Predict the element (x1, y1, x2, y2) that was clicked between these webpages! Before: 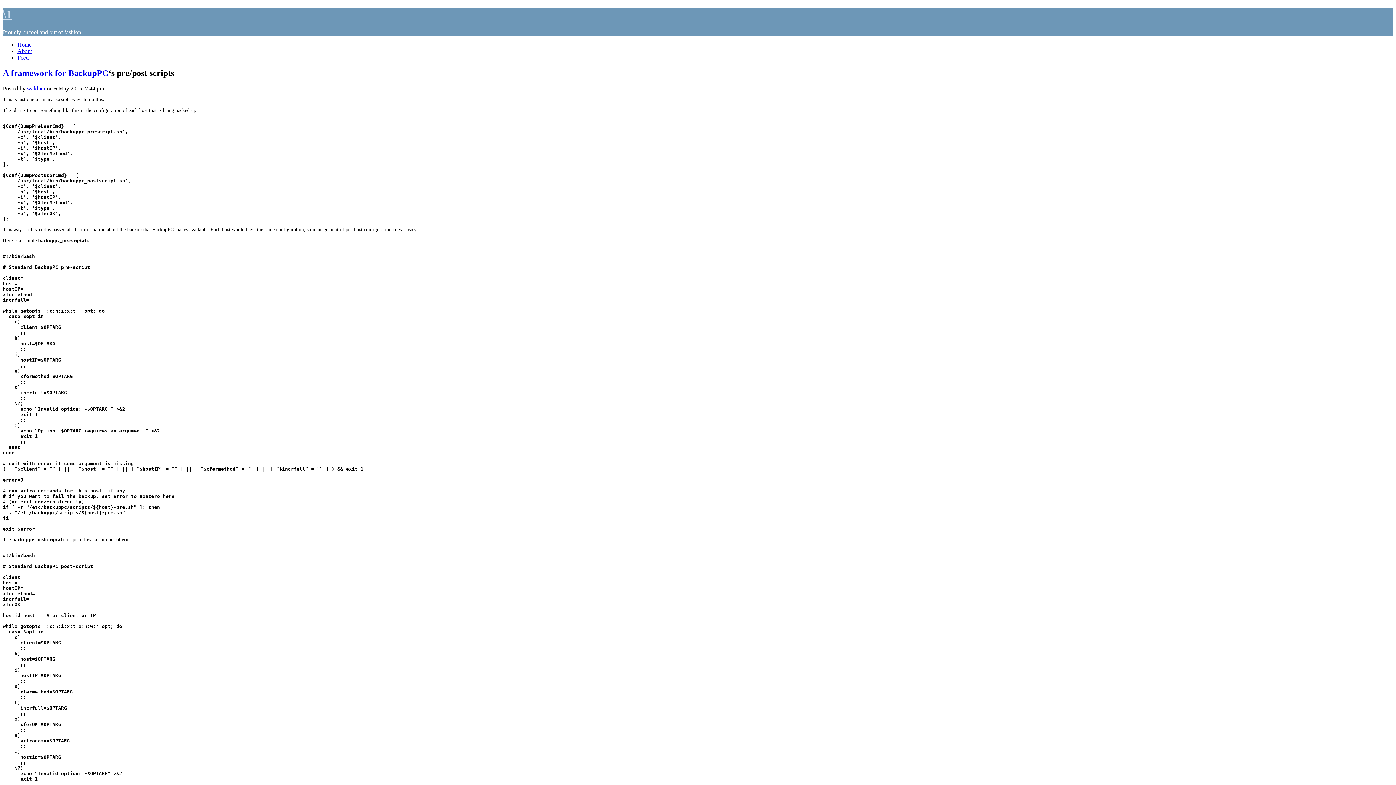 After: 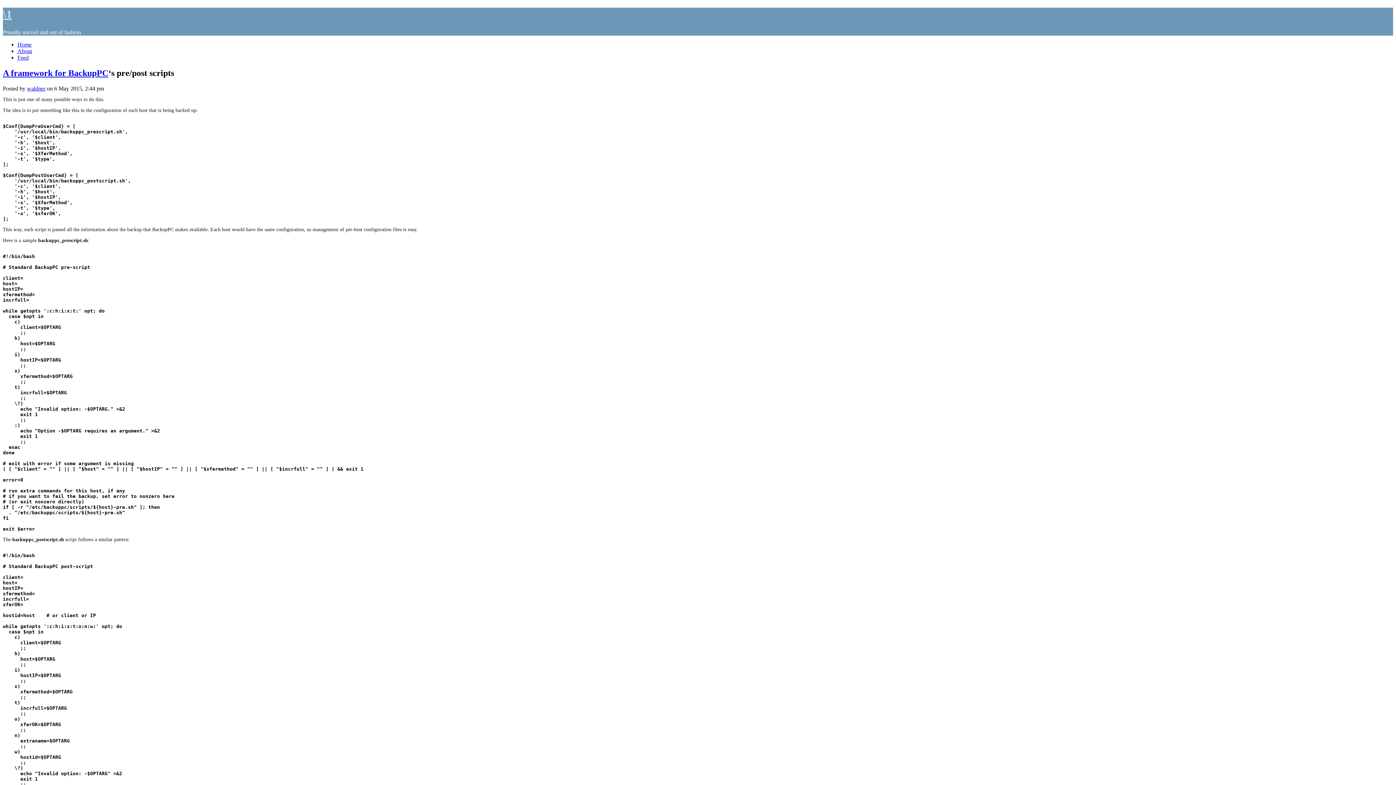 Action: label: waldner bbox: (26, 85, 45, 91)